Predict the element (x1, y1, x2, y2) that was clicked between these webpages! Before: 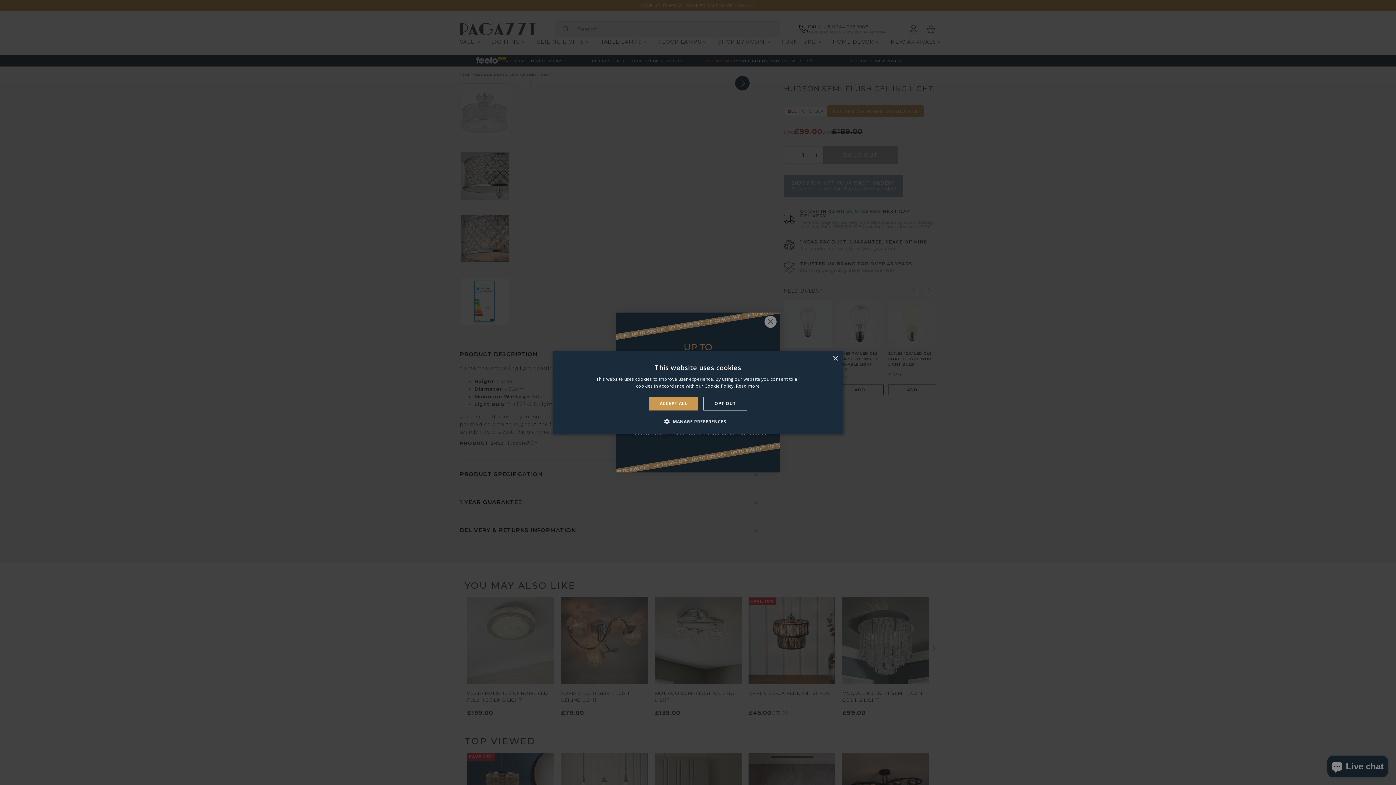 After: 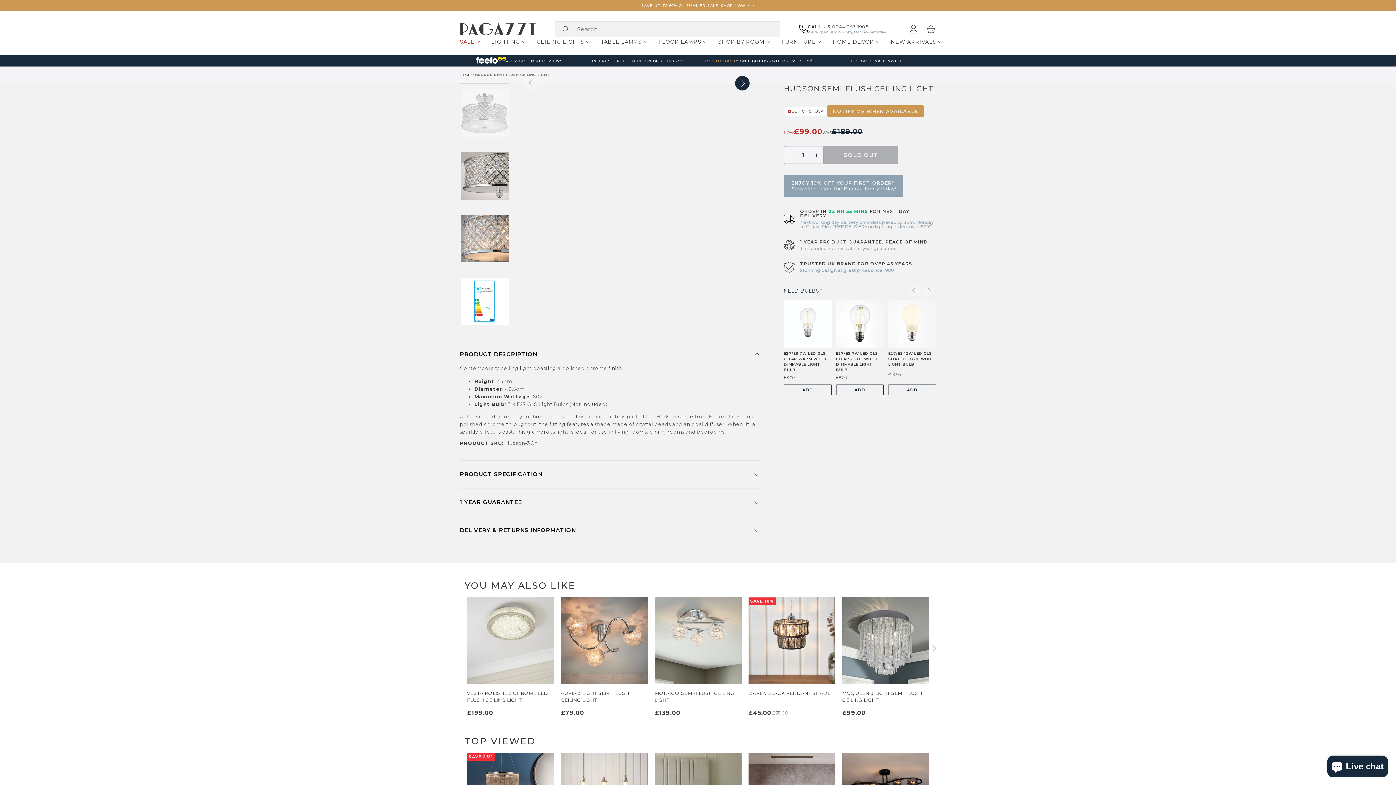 Action: bbox: (703, 396, 747, 410) label: OPT OUT